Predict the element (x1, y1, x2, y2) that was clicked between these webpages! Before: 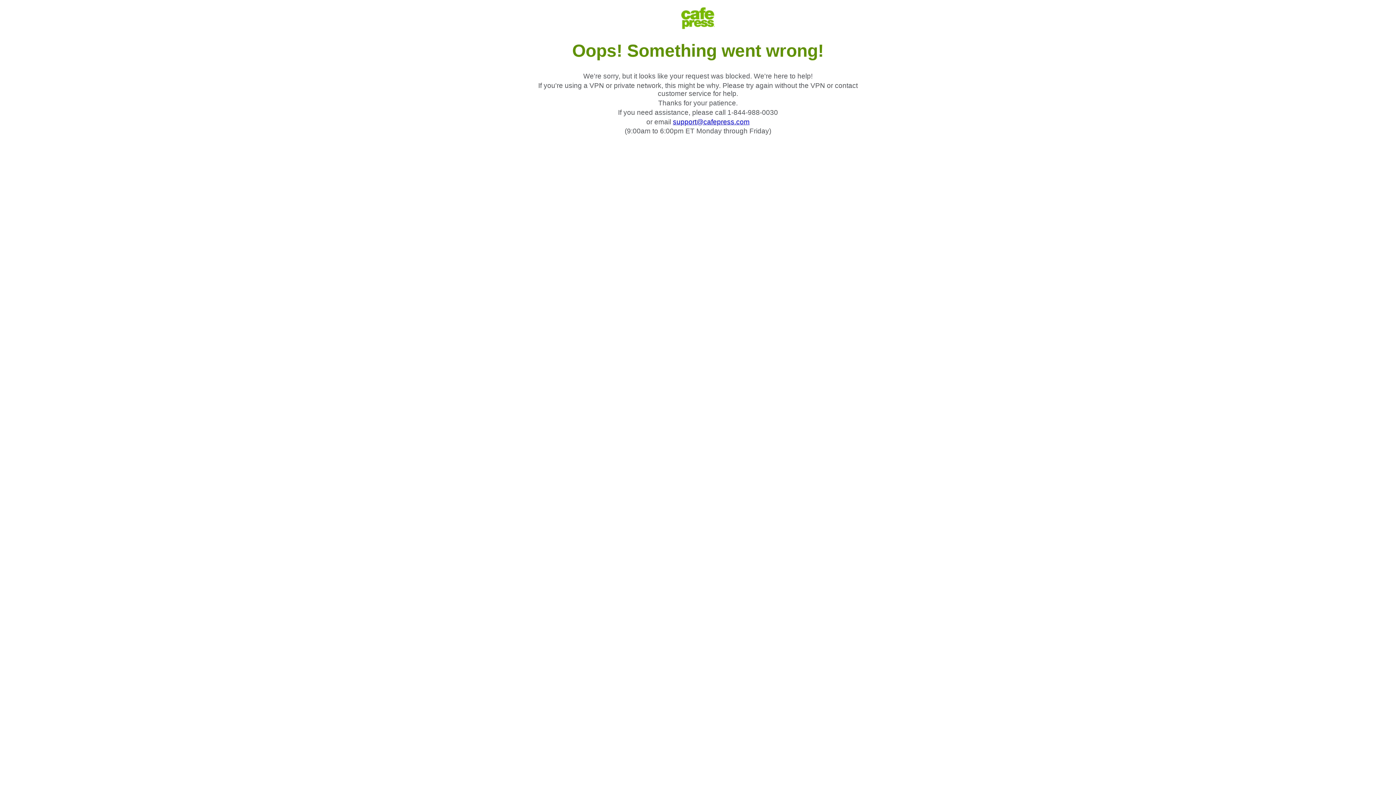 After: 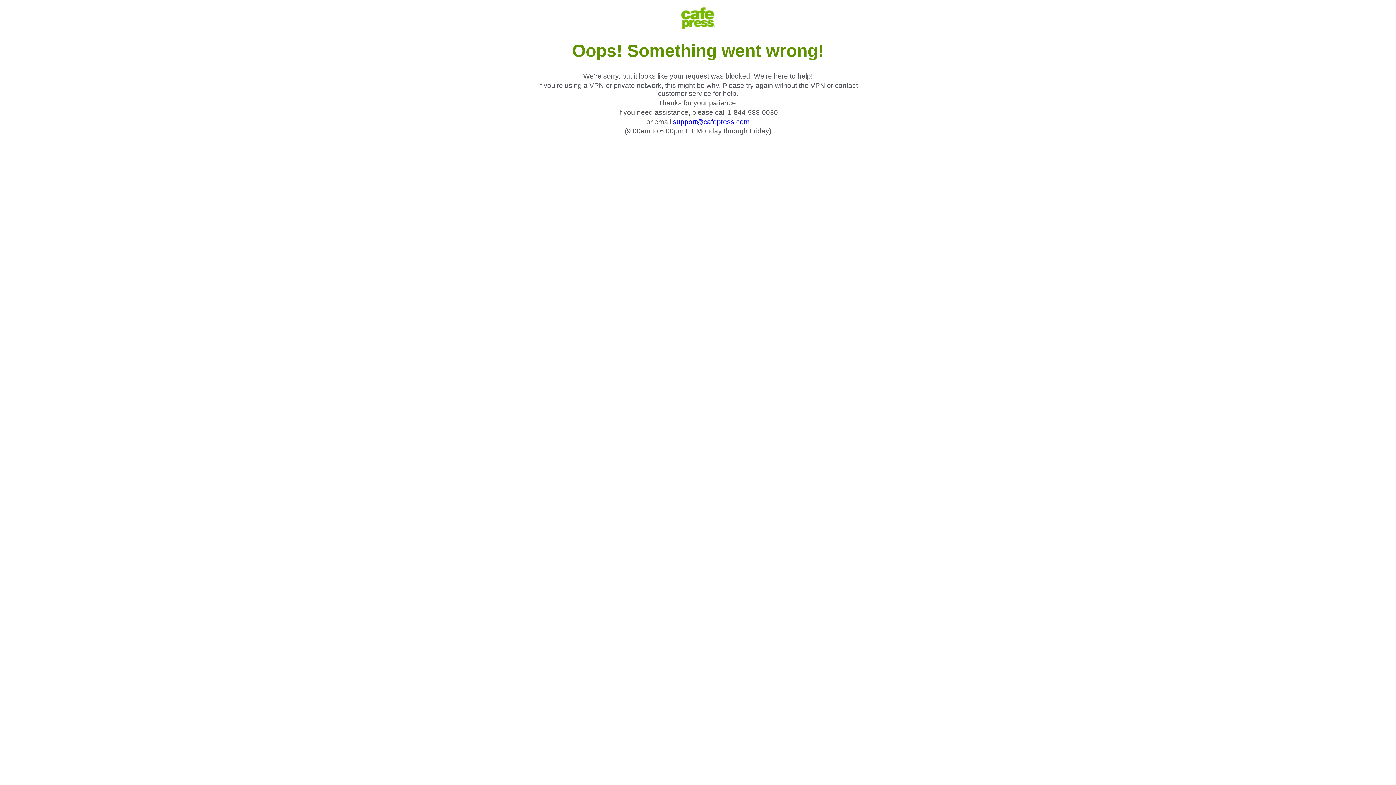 Action: label: support@cafepress.com bbox: (673, 118, 749, 125)